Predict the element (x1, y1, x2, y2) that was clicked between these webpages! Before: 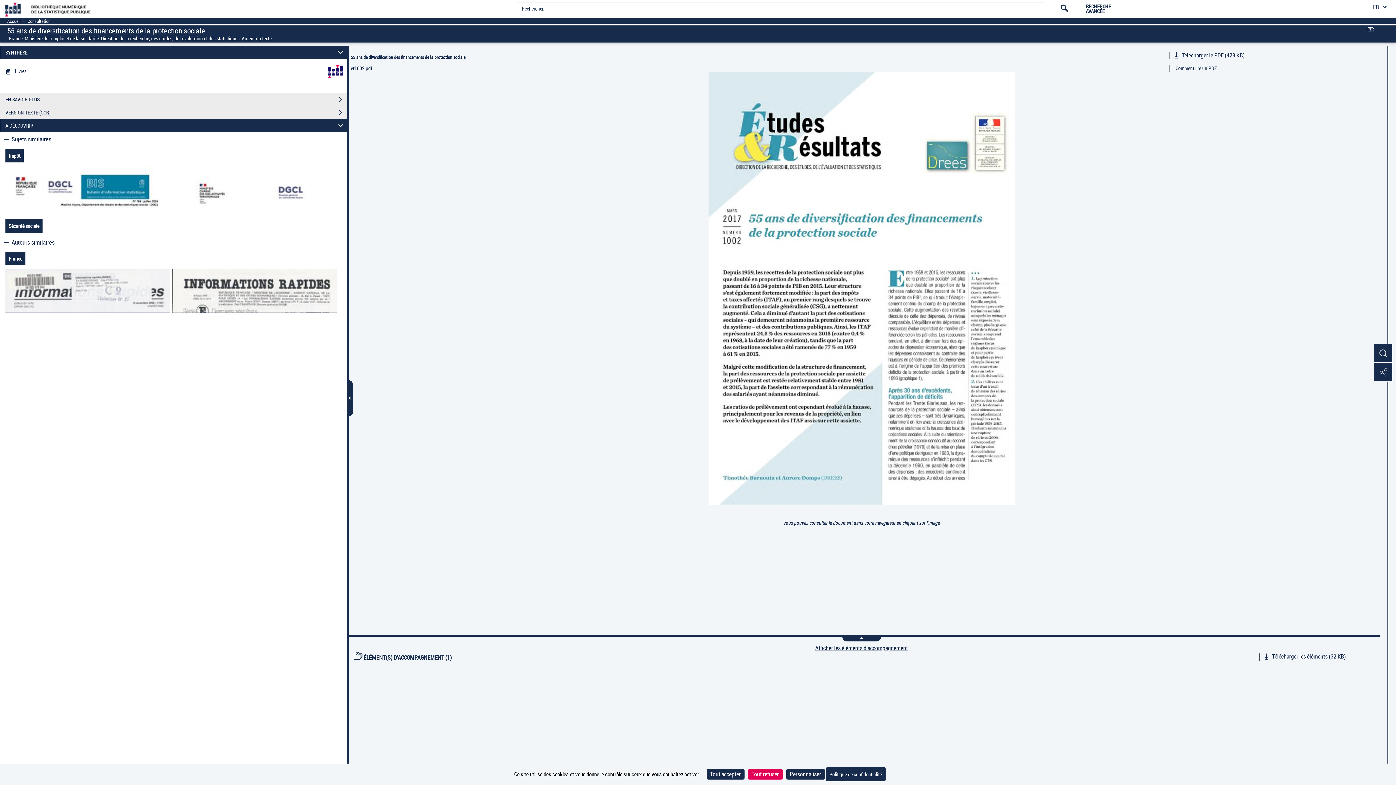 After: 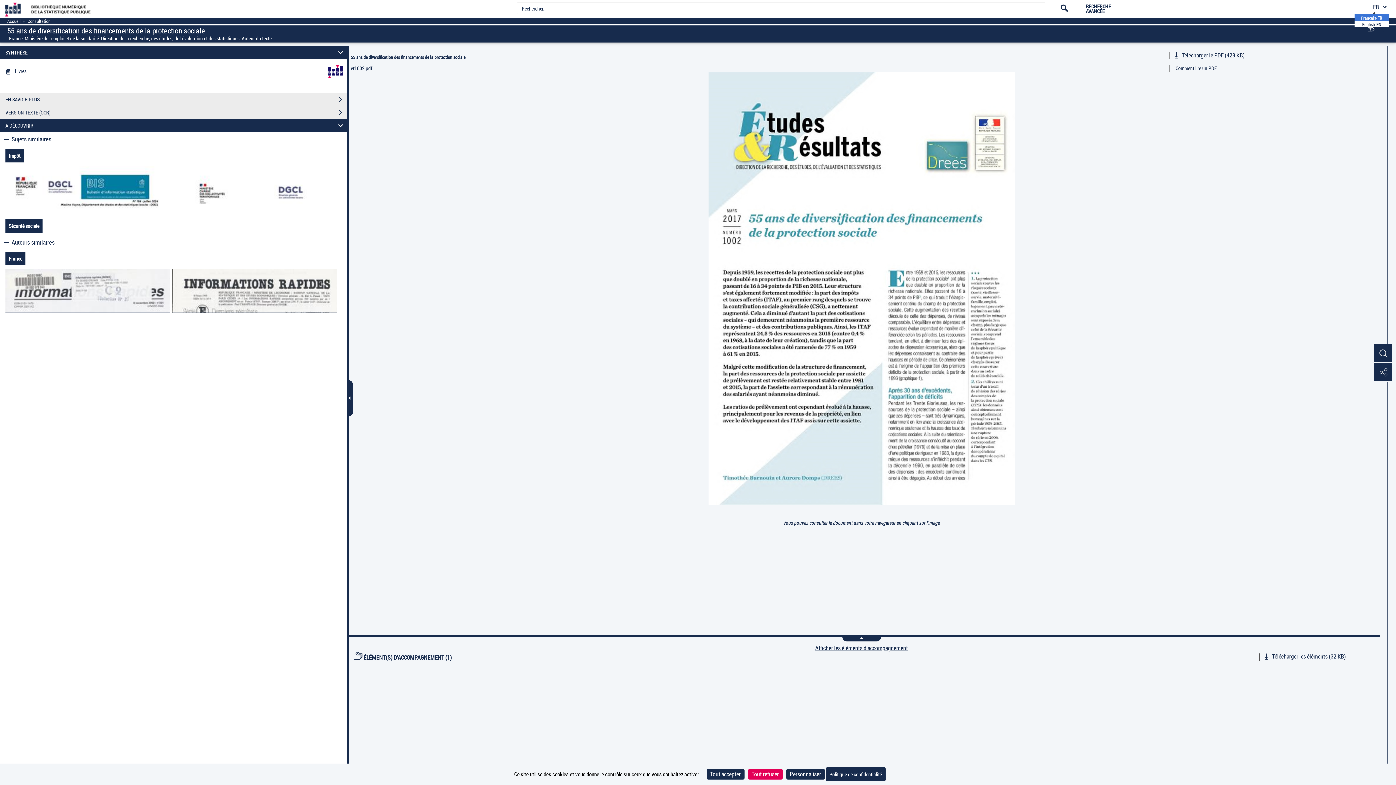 Action: bbox: (1373, 3, 1389, 10) label: FR
LANGUE DU SITE